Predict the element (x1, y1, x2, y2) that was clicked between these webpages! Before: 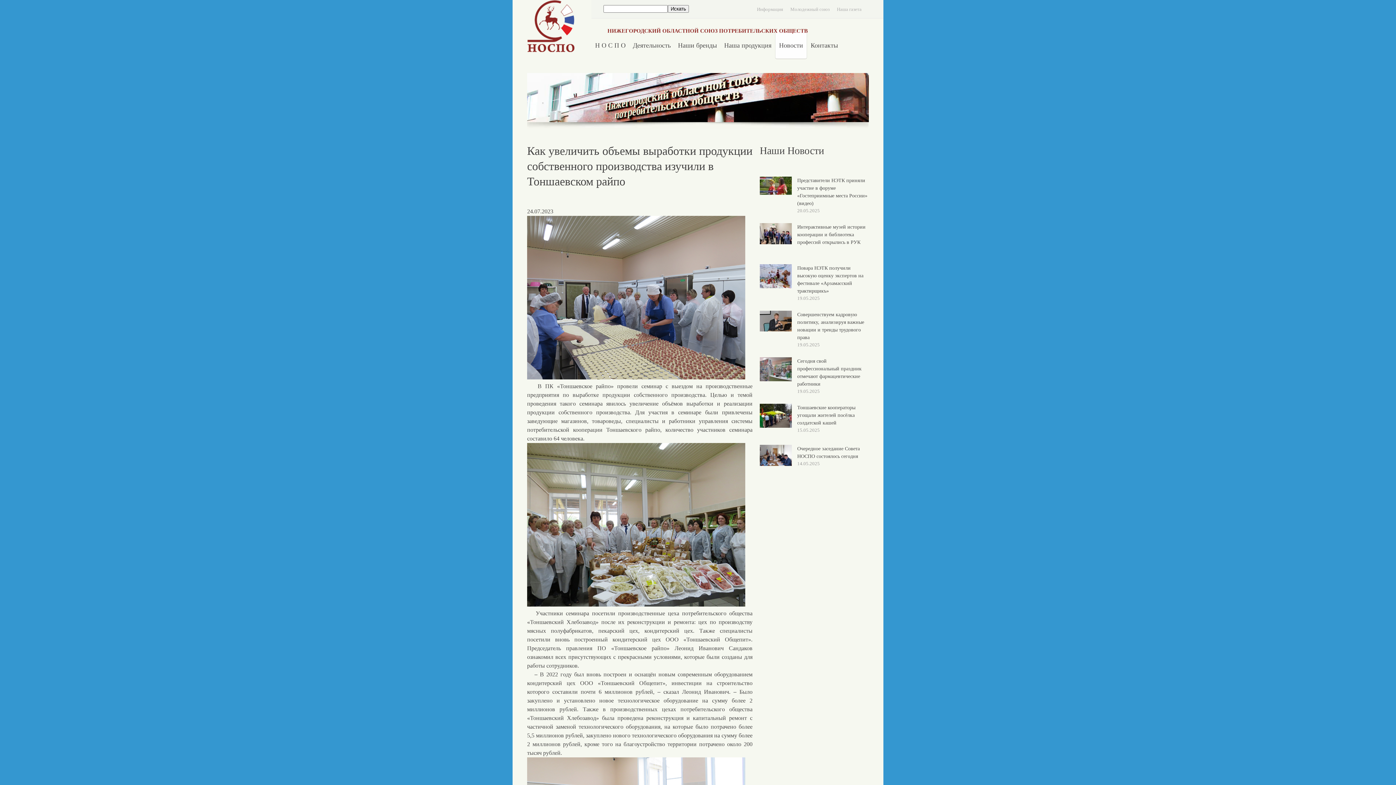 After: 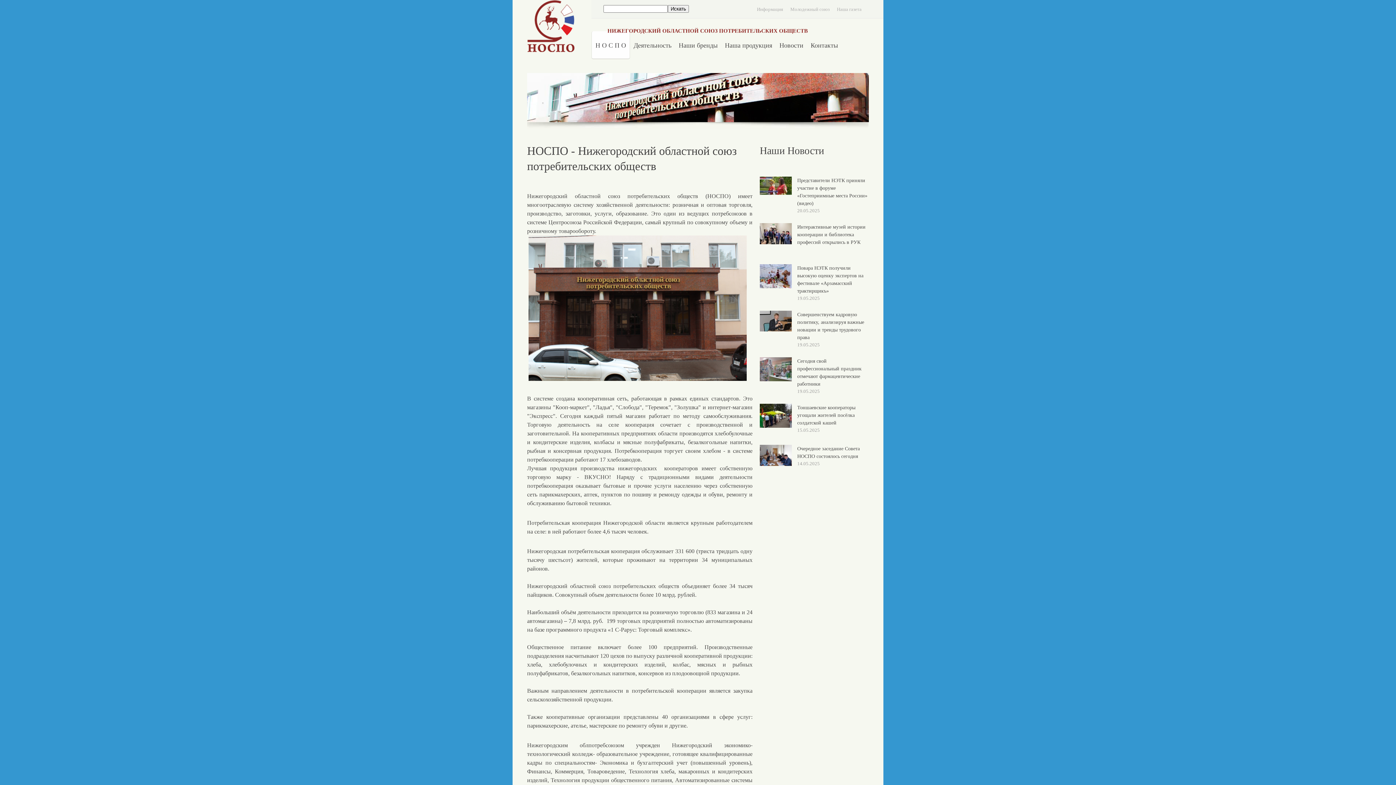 Action: bbox: (595, 41, 625, 49) label: Н О С П О